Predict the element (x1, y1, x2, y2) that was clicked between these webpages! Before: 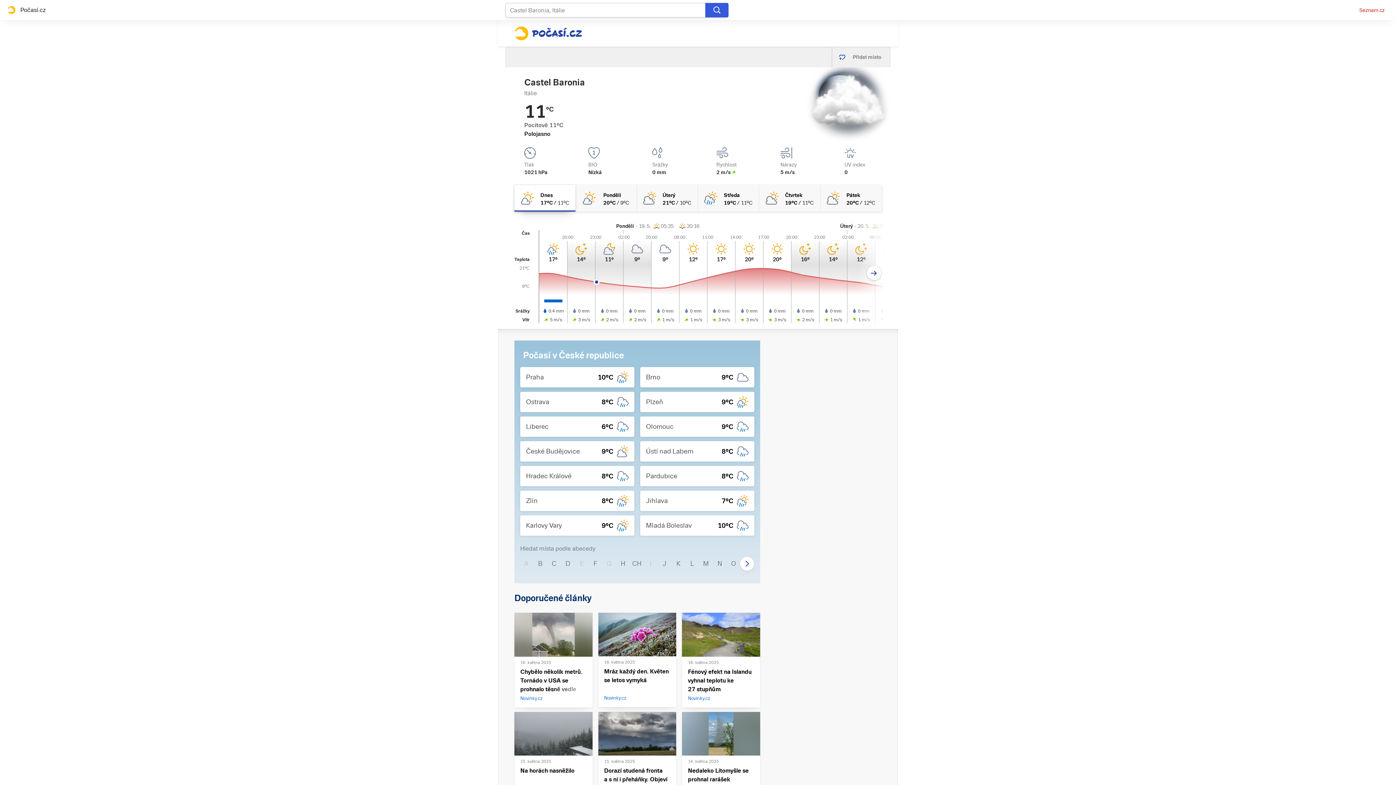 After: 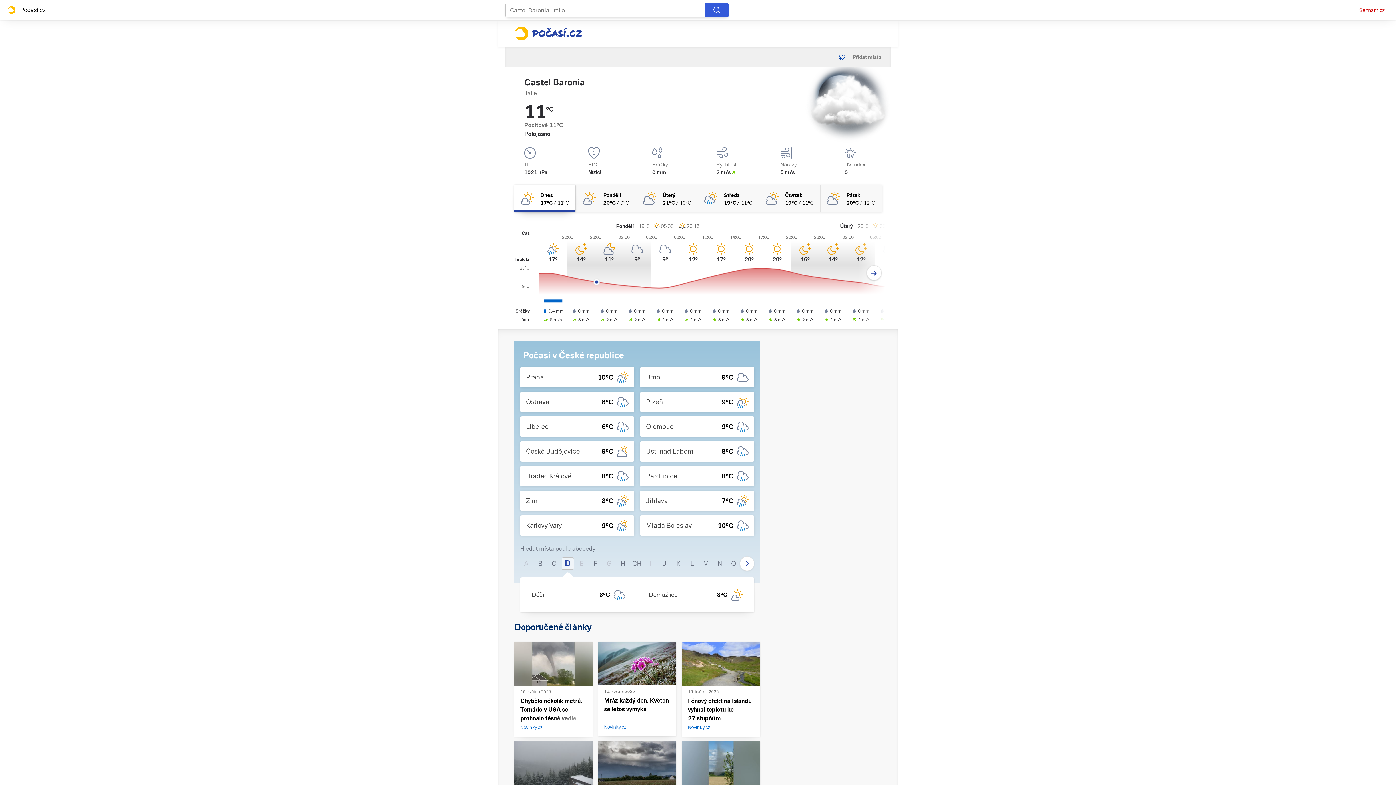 Action: label: D bbox: (561, 557, 574, 570)